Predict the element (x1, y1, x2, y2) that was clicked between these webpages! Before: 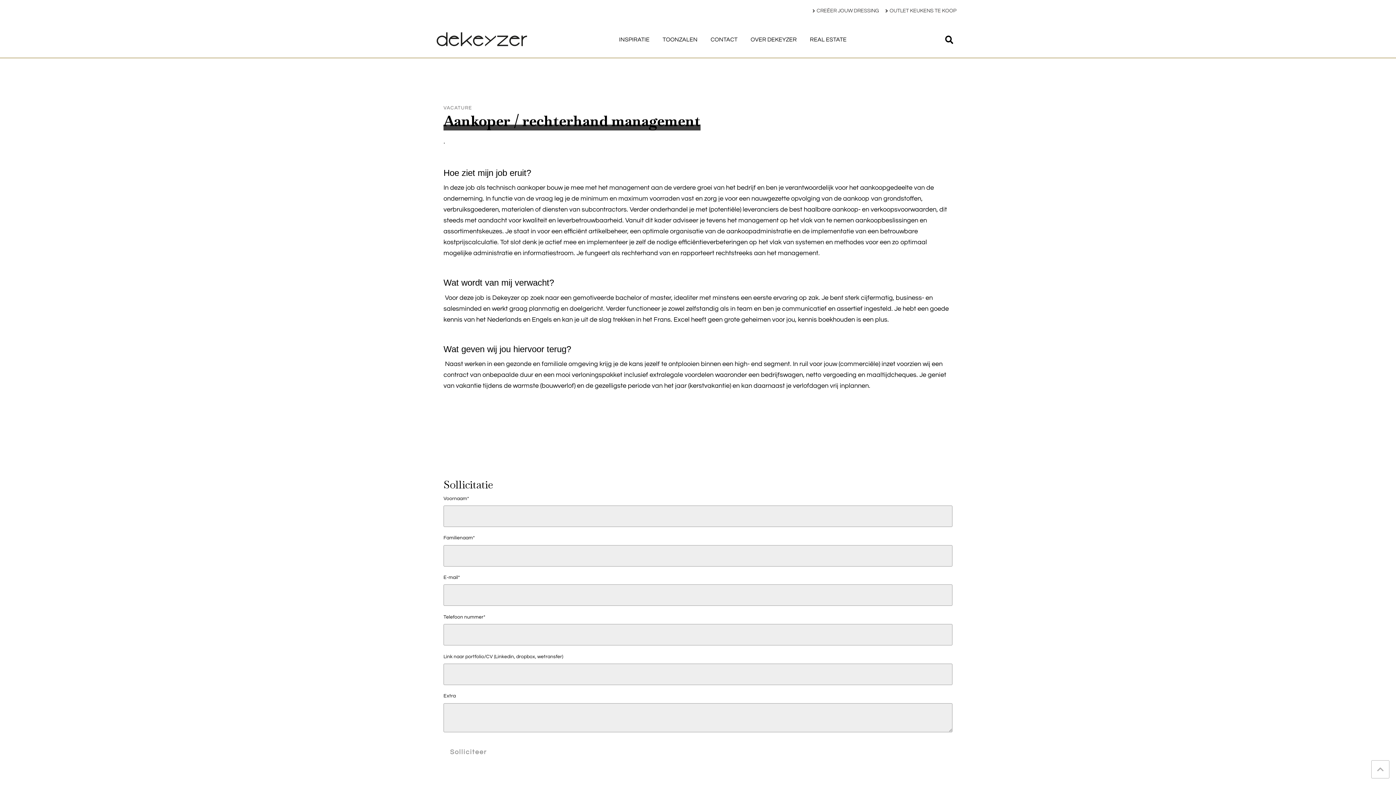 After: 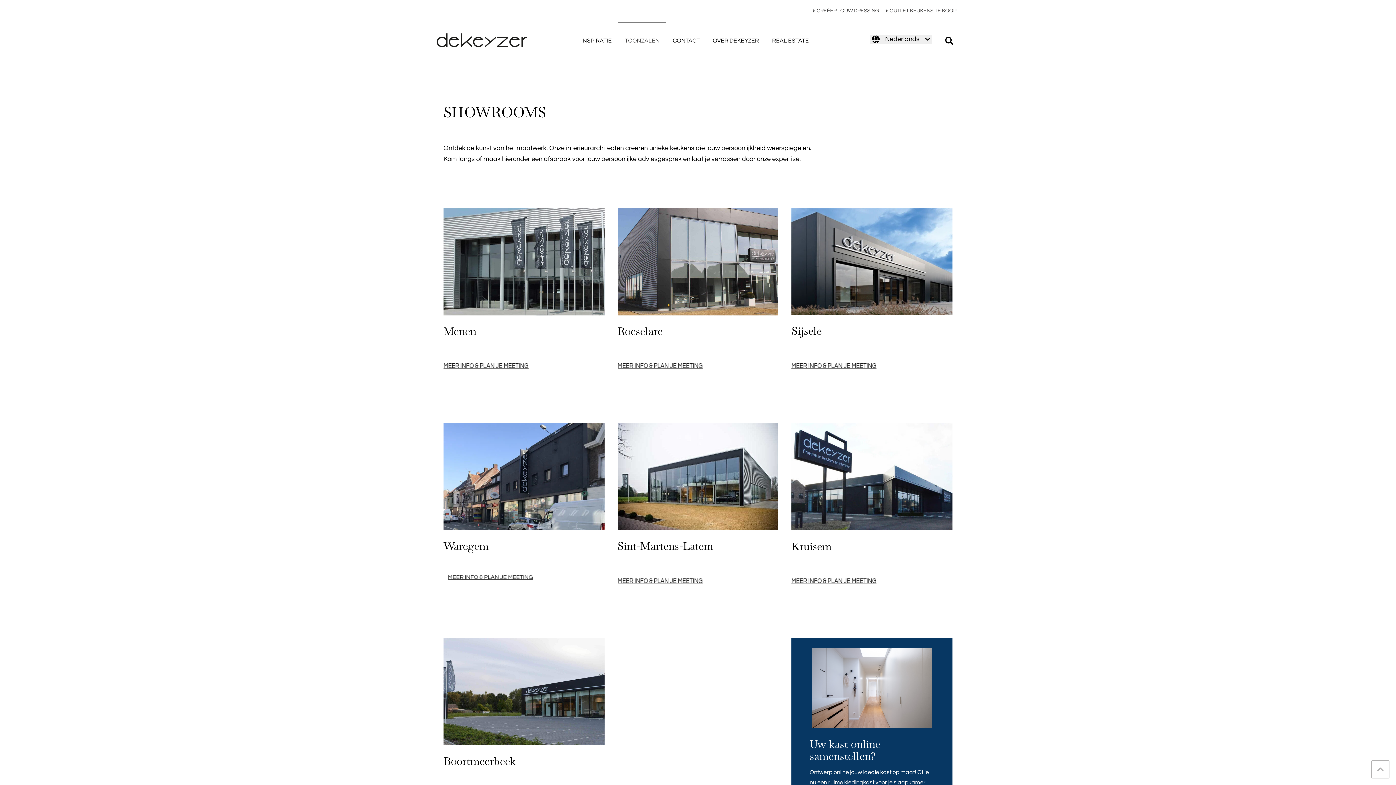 Action: label: TOONZALEN bbox: (656, 21, 704, 57)